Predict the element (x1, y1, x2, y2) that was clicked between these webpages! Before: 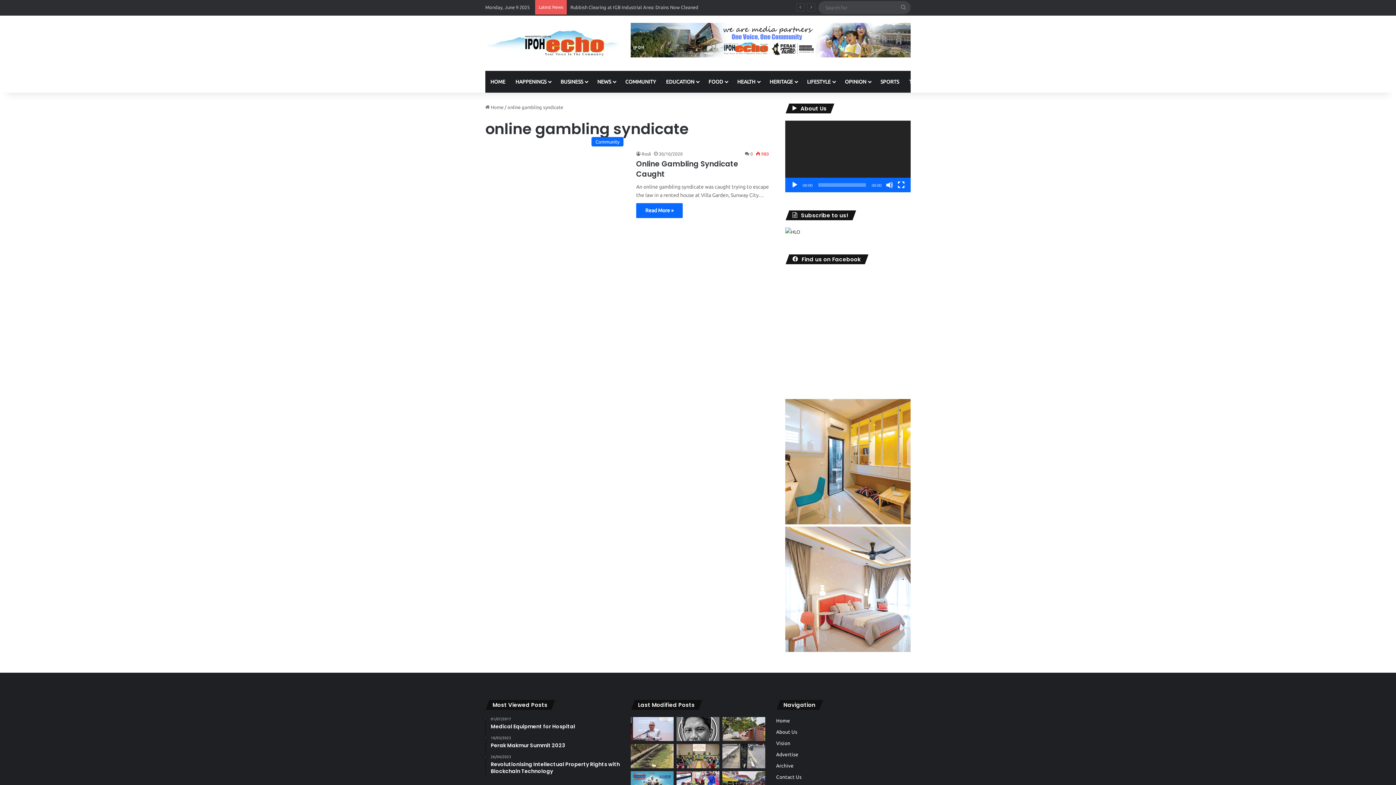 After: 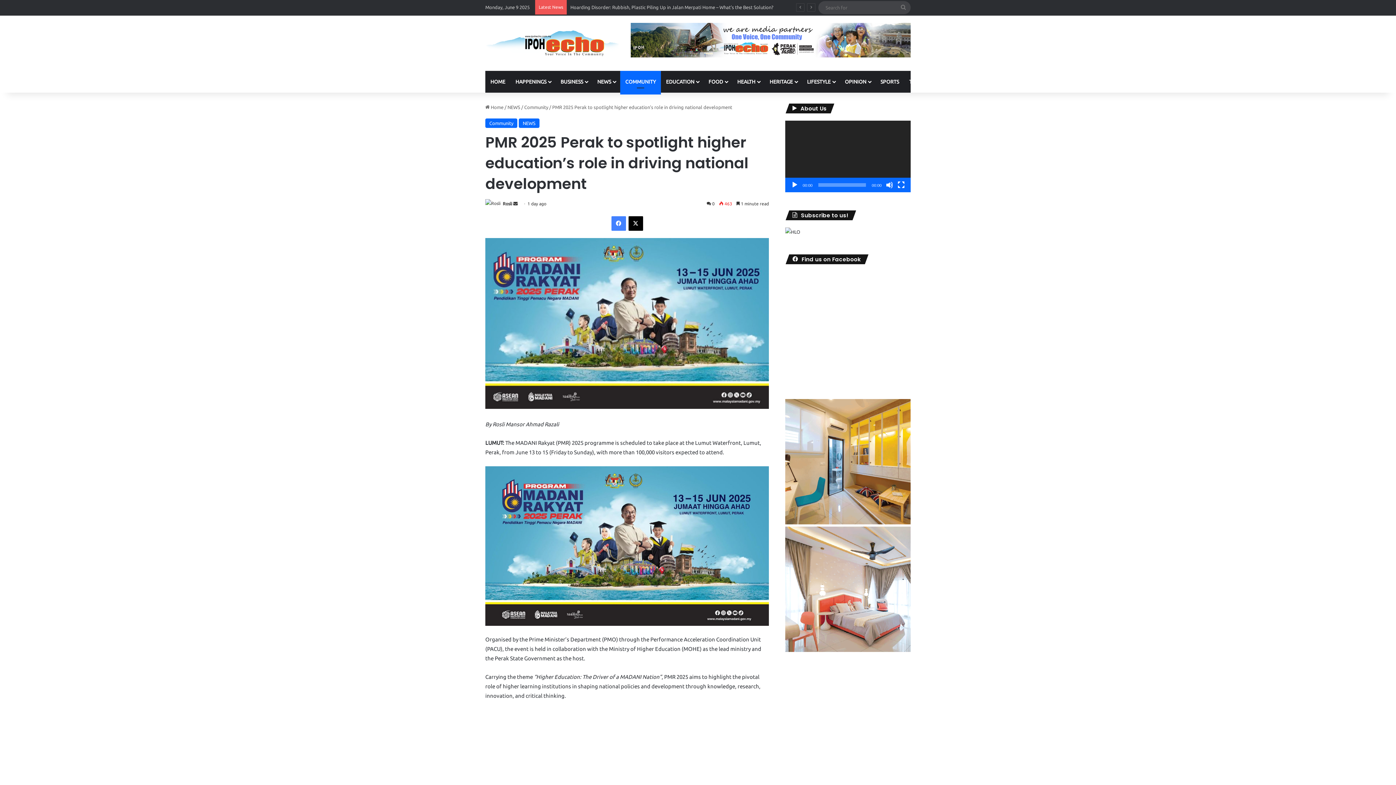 Action: label: PMR 2025 Perak to spotlight higher education’s role in driving national development bbox: (630, 771, 673, 795)